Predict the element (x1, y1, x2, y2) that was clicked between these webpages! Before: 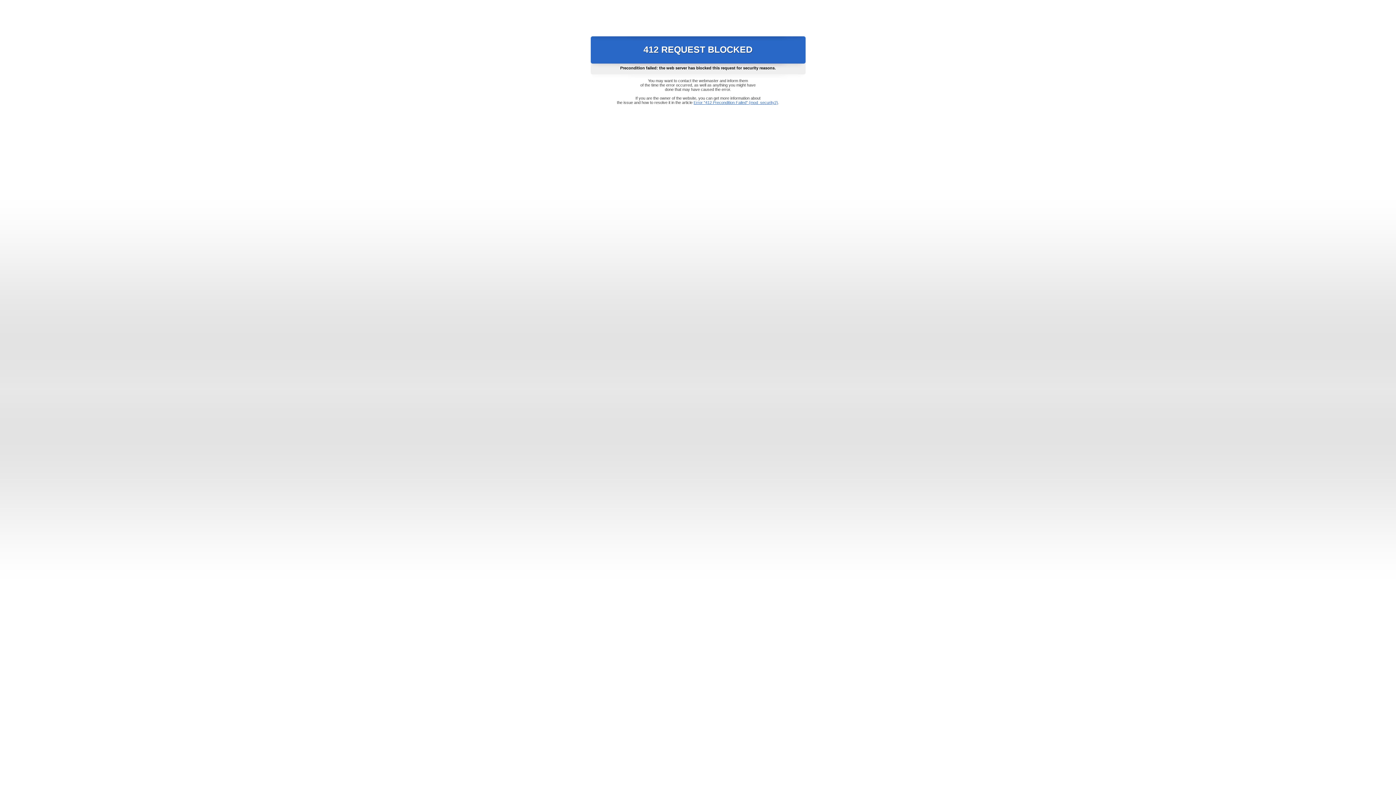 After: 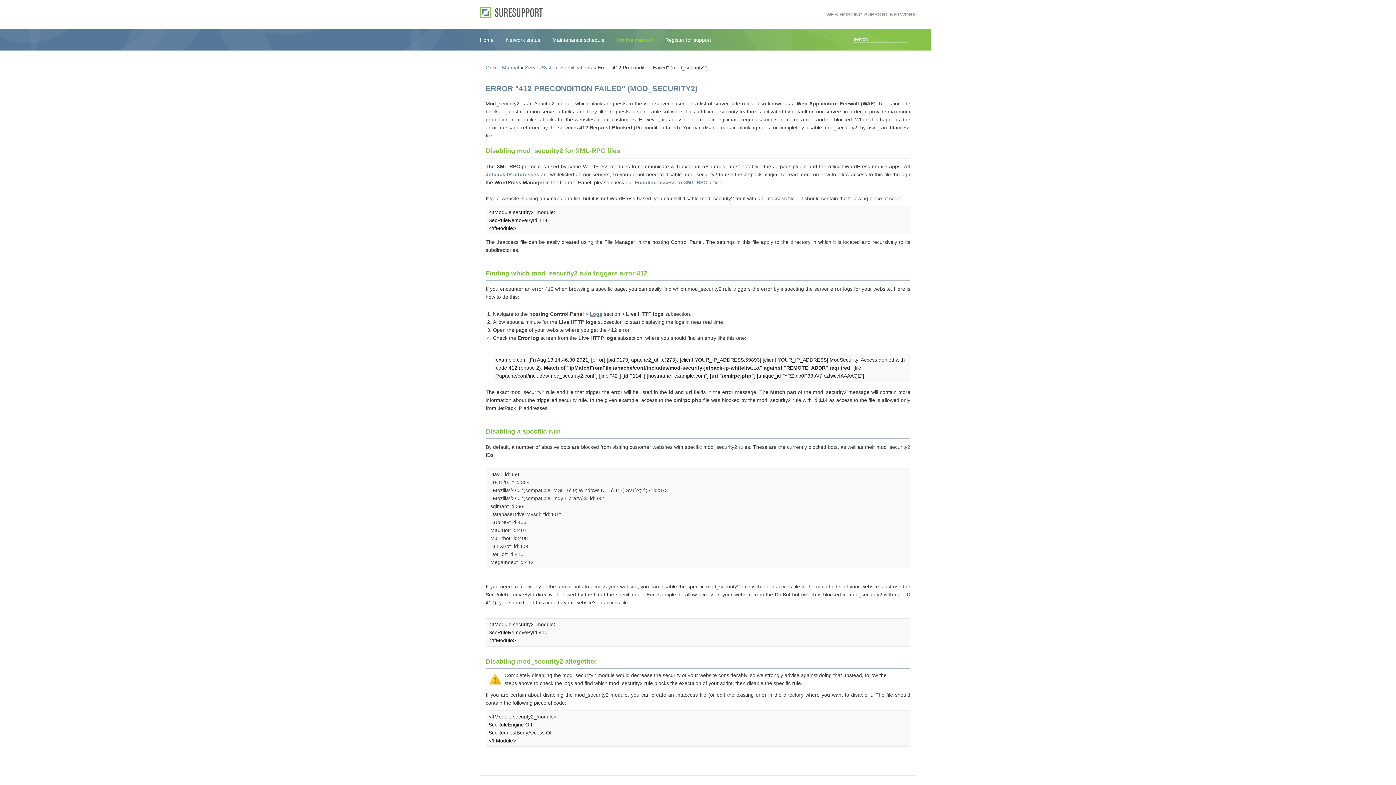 Action: bbox: (693, 100, 778, 104) label: Error "412 Precondition Failed" (mod_security2)